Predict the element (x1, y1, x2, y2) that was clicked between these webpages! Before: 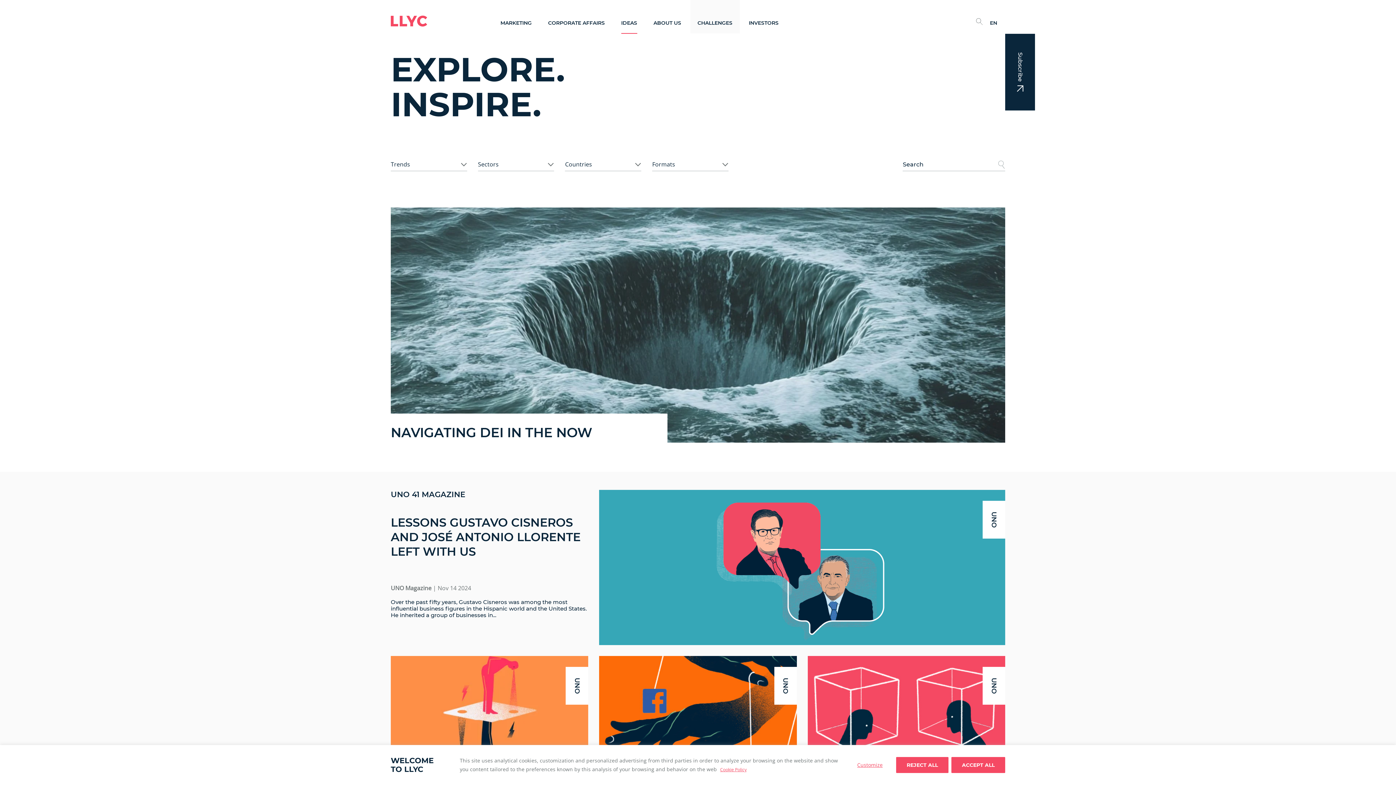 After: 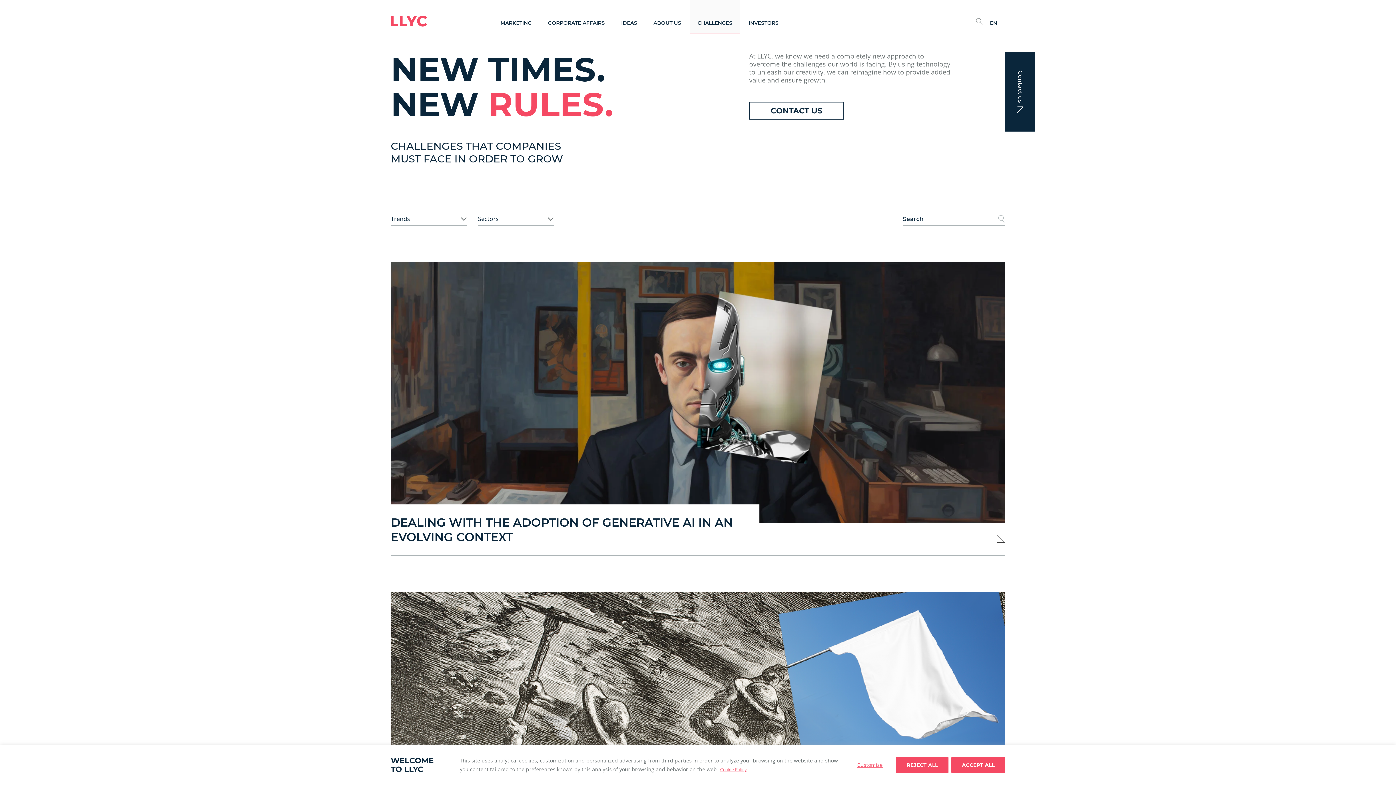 Action: label: CHALLENGES bbox: (697, 20, 732, 26)